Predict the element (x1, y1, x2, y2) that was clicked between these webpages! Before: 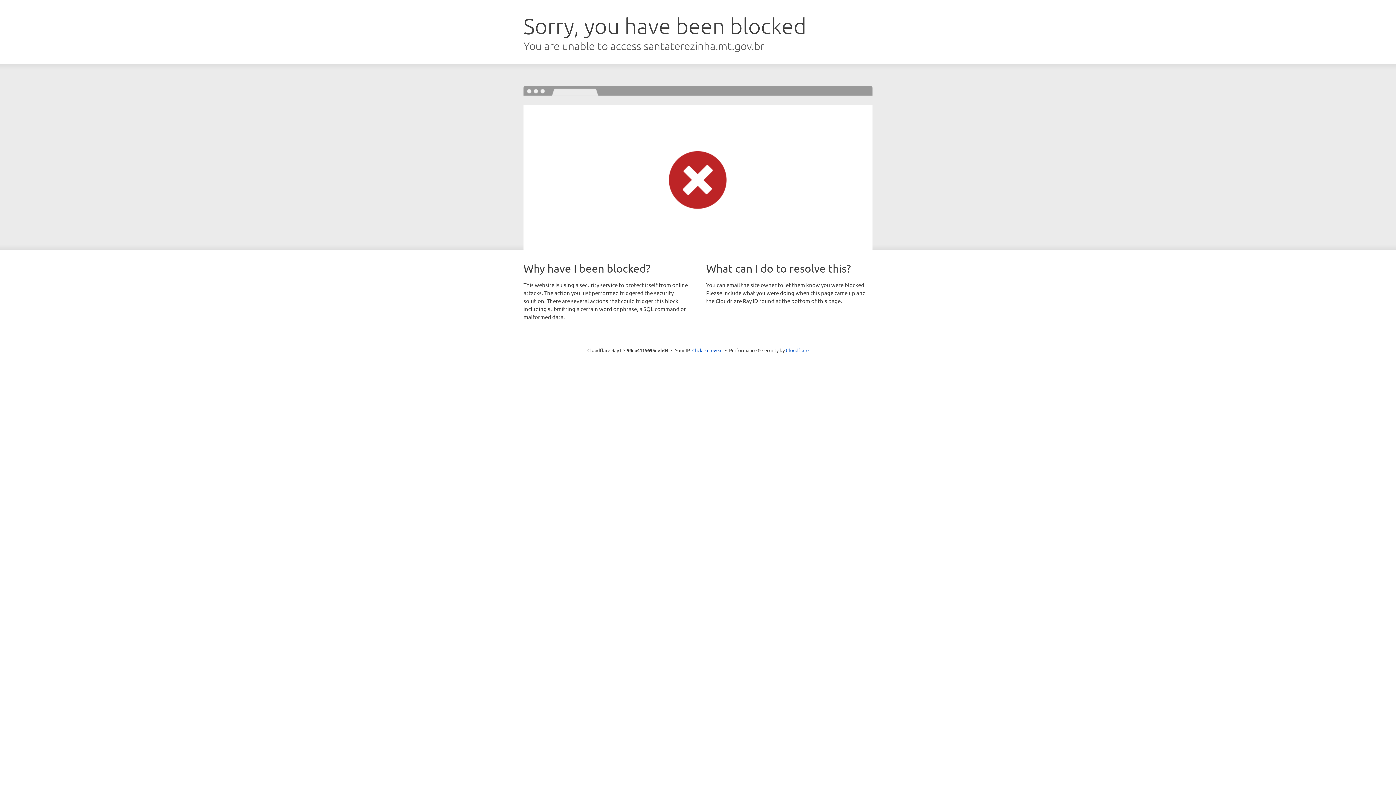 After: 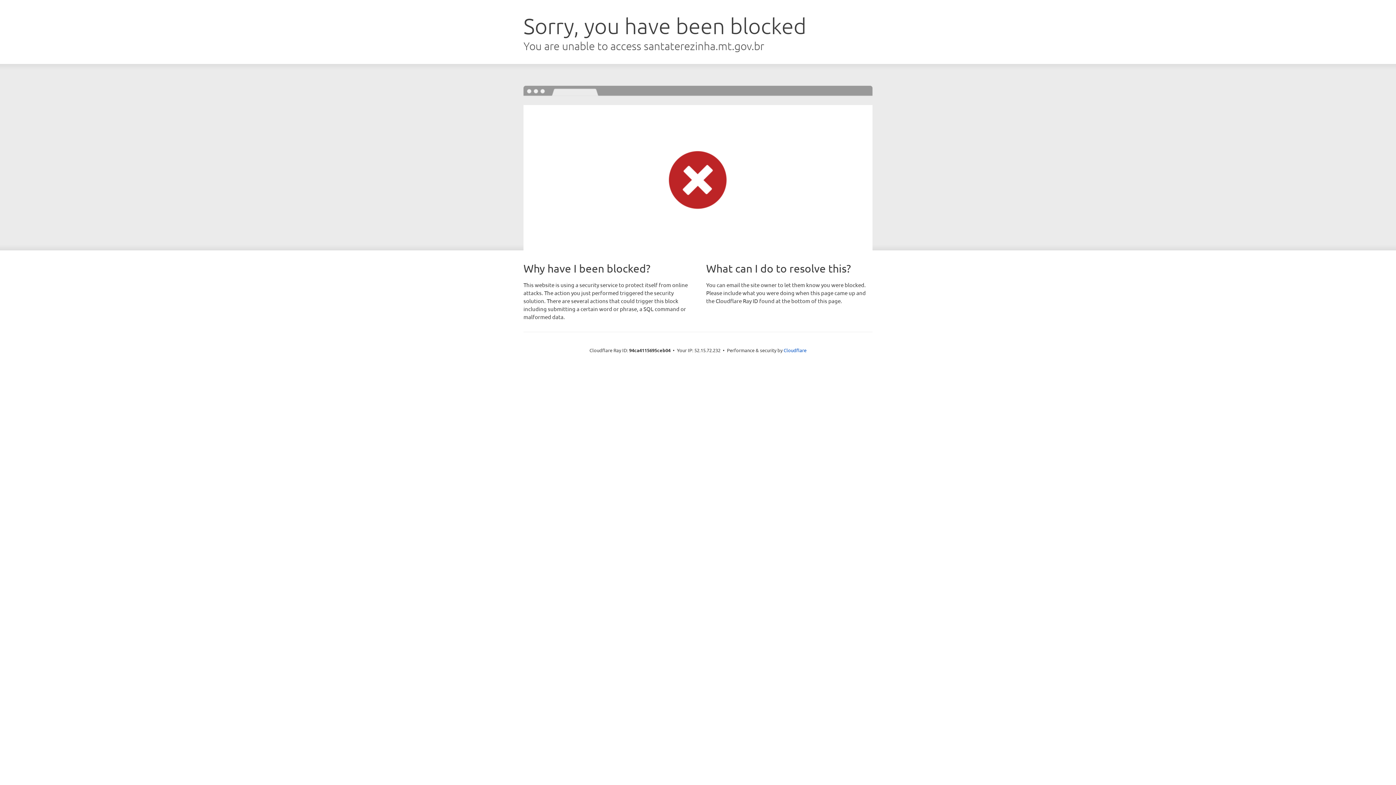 Action: bbox: (692, 346, 722, 353) label: Click to reveal